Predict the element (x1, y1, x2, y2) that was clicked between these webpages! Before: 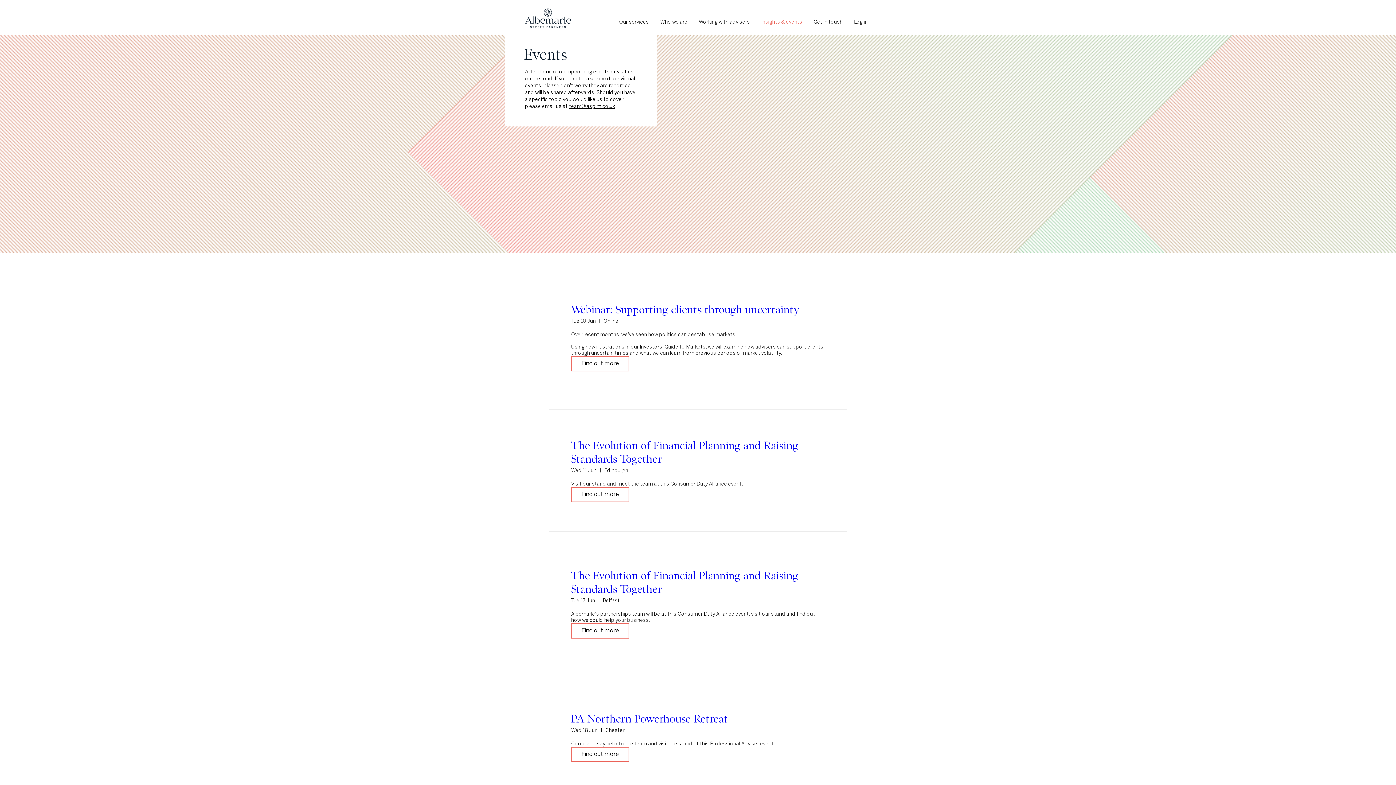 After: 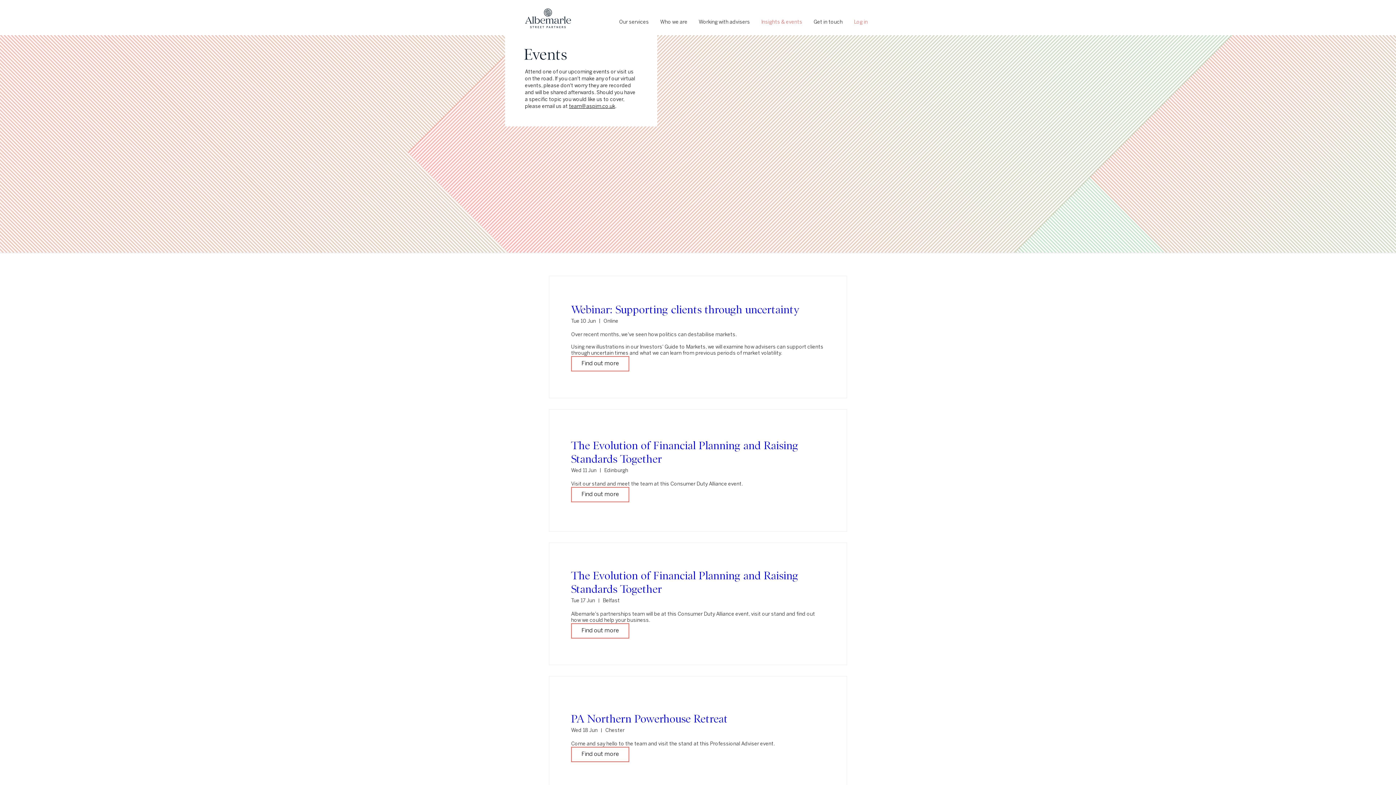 Action: label: Log in bbox: (848, 13, 873, 31)